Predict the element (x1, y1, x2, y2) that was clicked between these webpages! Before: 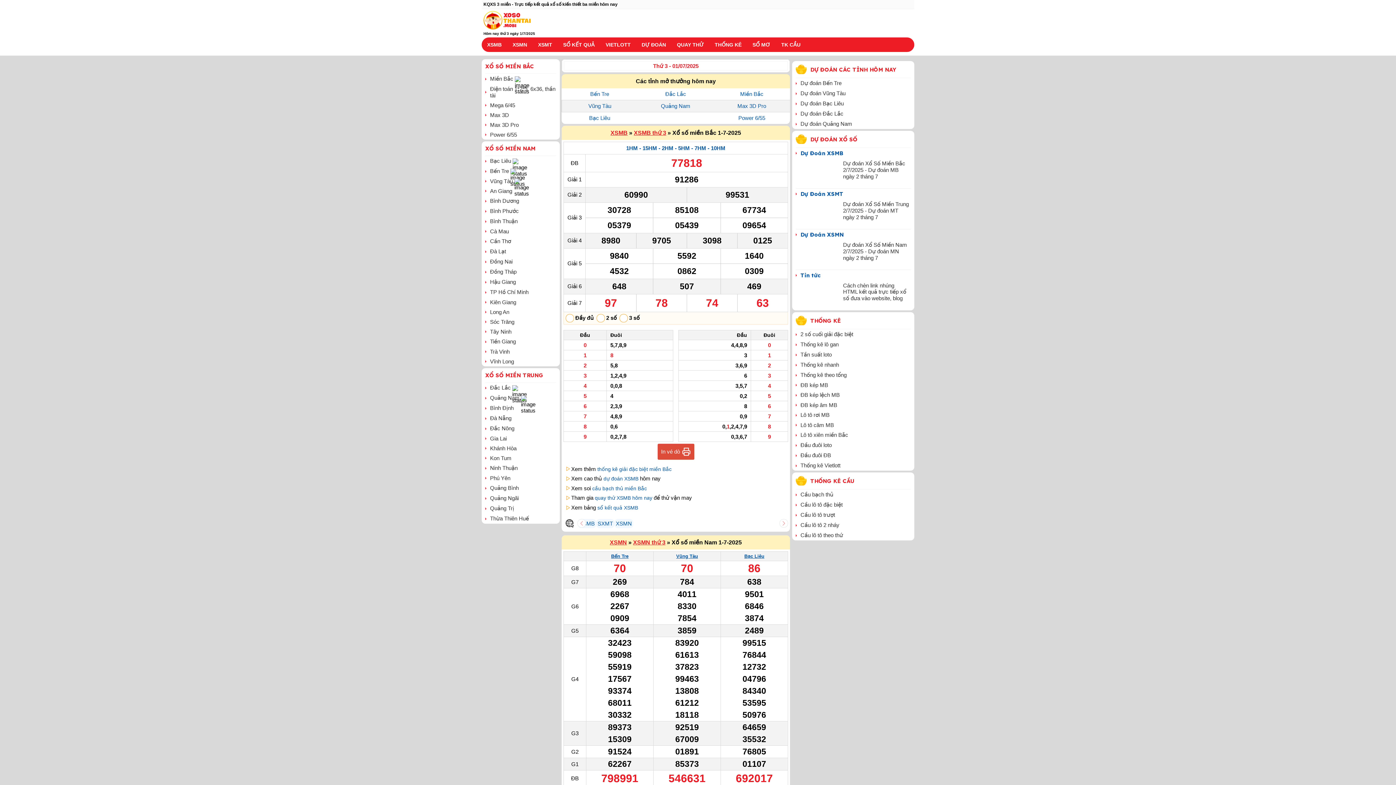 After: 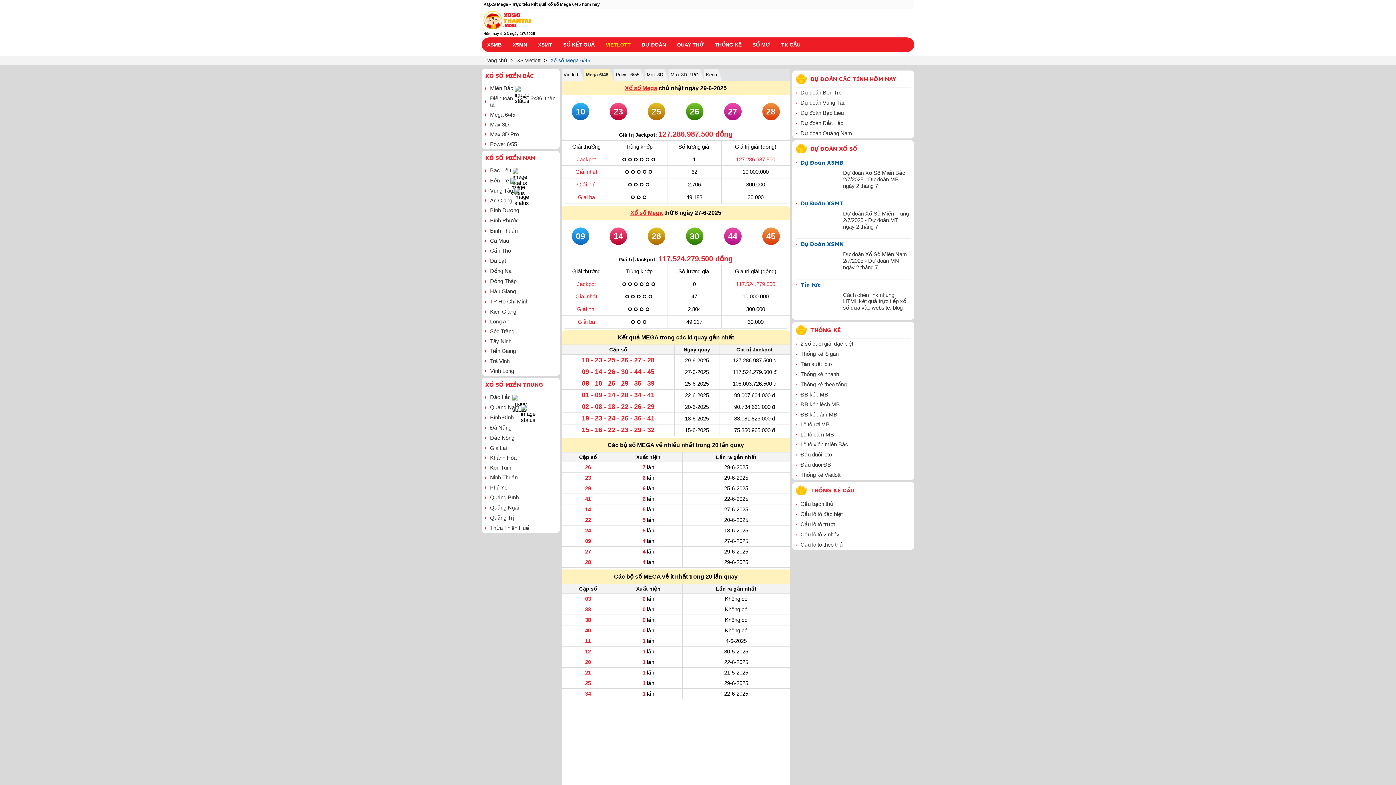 Action: bbox: (490, 102, 515, 108) label: Mega 6/45